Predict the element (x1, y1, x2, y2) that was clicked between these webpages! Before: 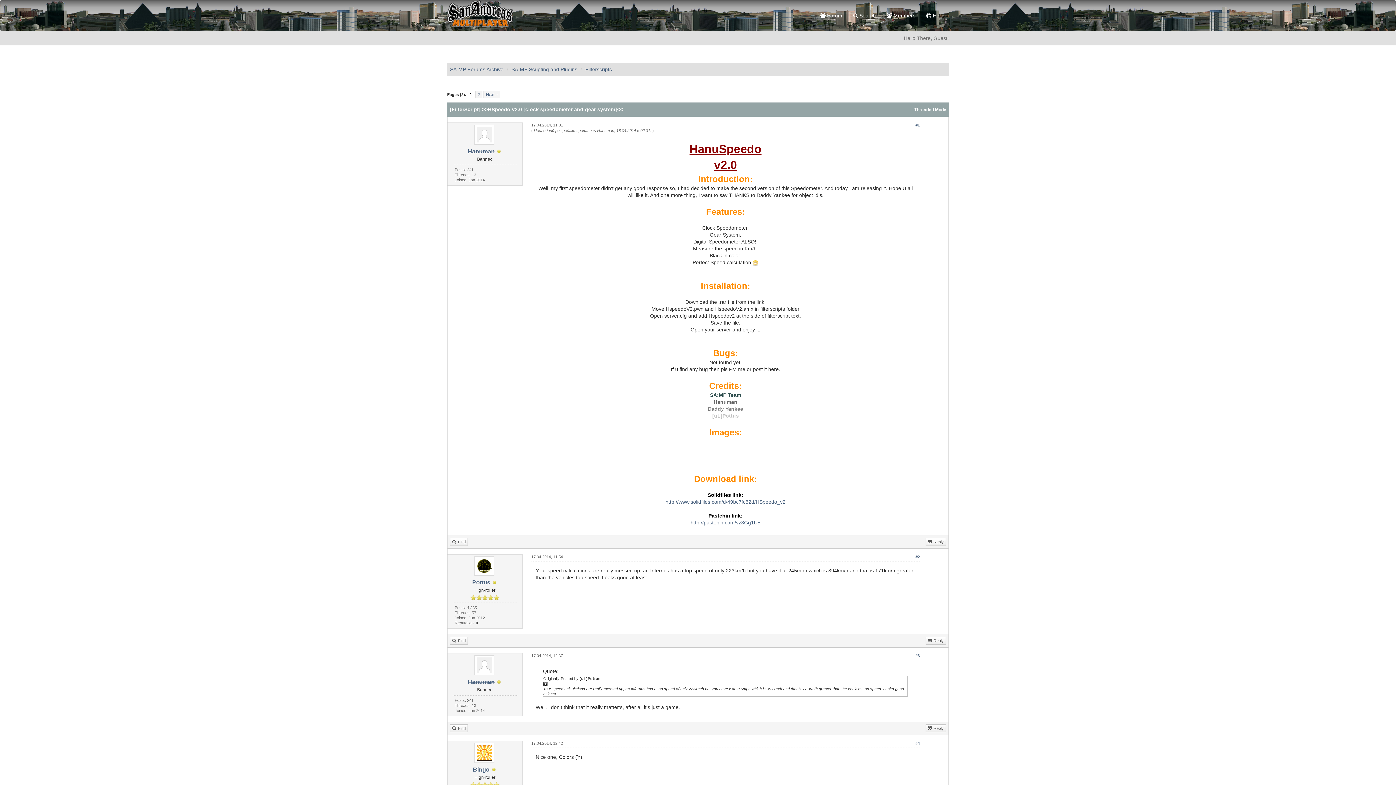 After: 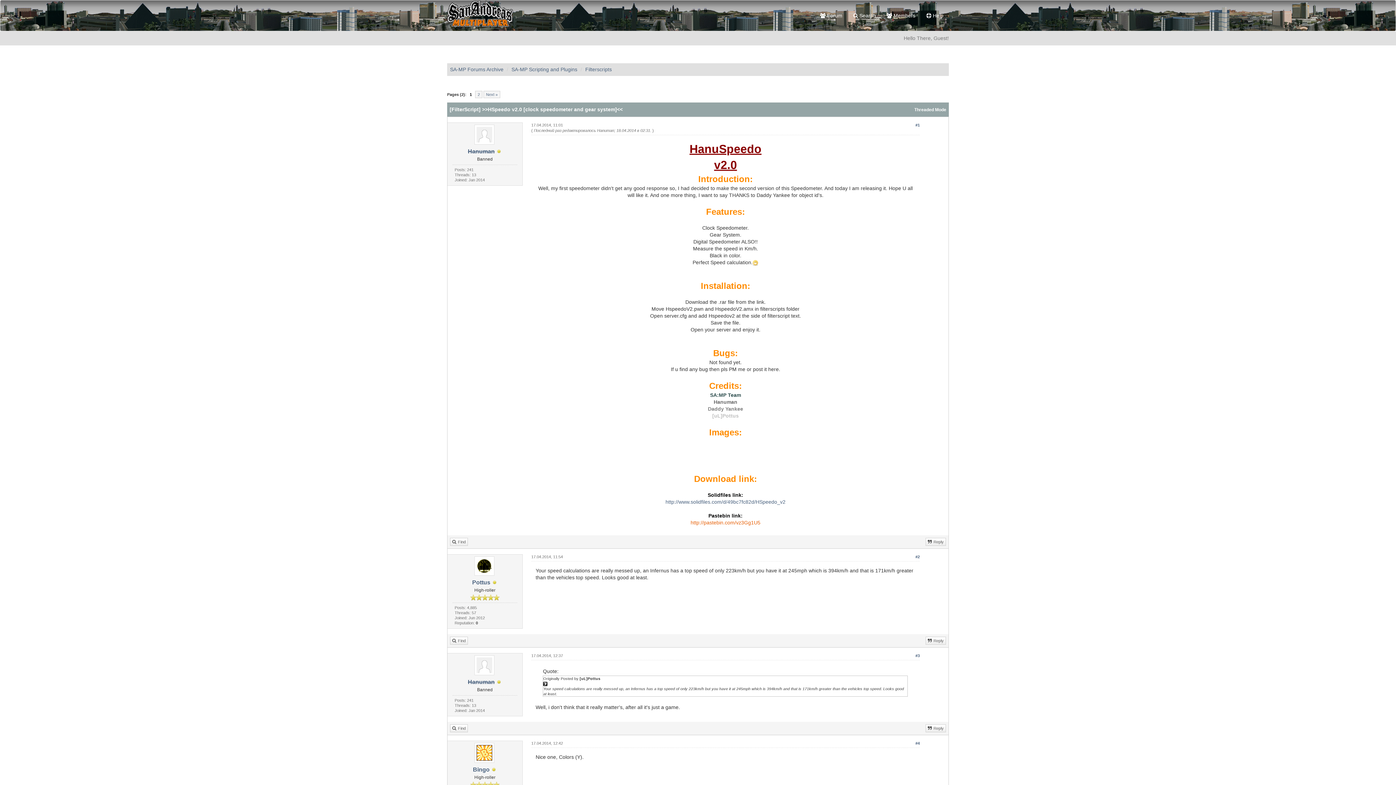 Action: label: http://pastebin.com/vz3Gg1U5 bbox: (690, 520, 760, 525)